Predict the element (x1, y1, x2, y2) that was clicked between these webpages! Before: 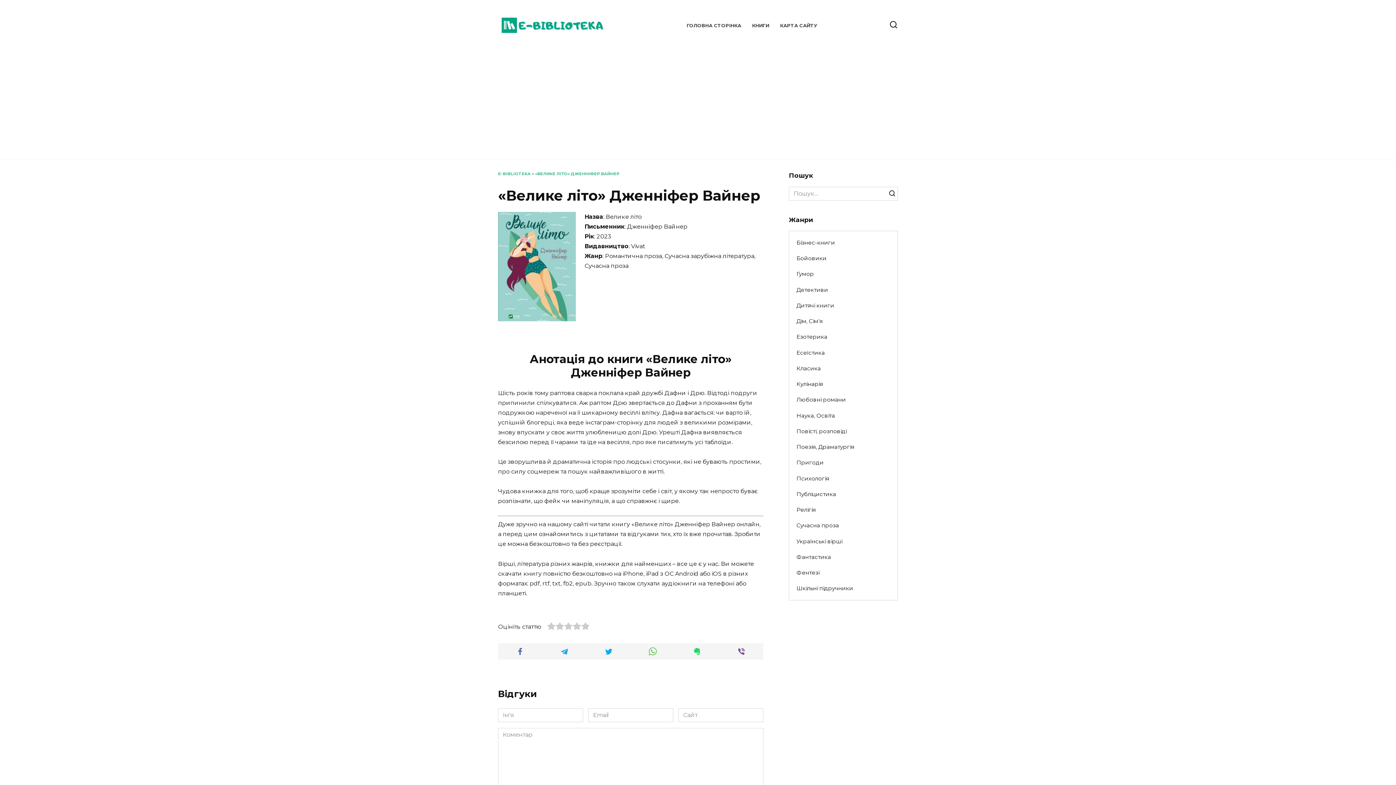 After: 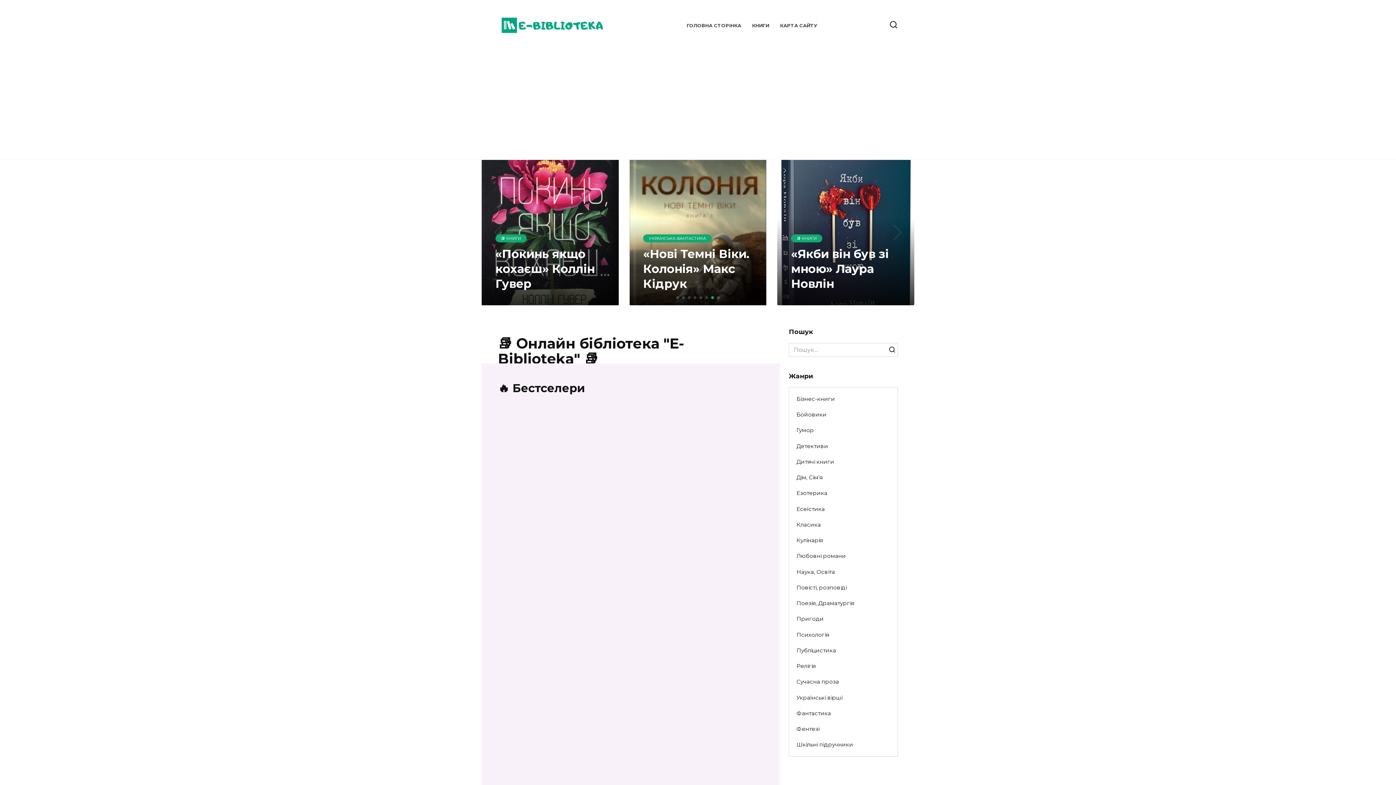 Action: bbox: (498, 171, 530, 176) label: E-BIBLIOTEKA